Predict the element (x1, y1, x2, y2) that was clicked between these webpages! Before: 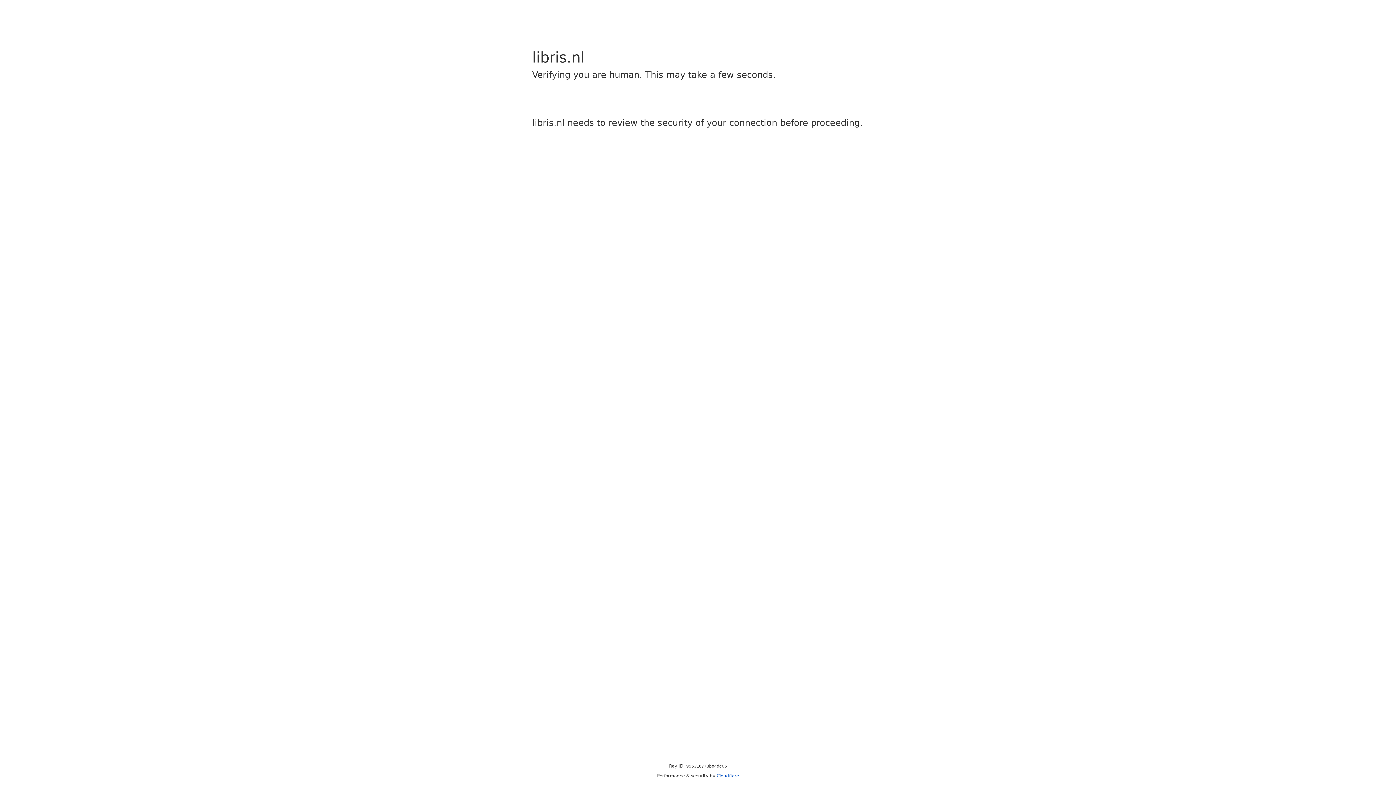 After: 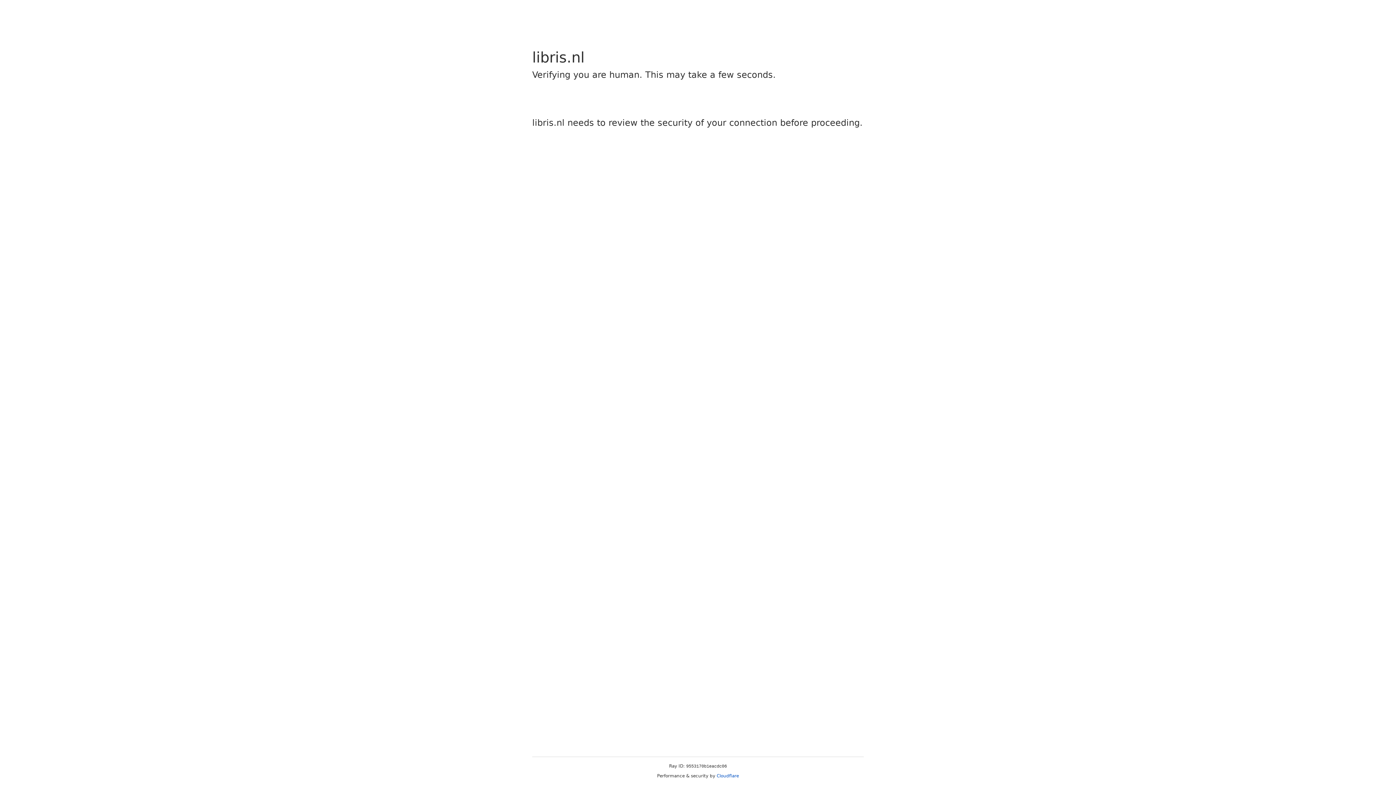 Action: label: Cloudflare bbox: (716, 773, 739, 778)